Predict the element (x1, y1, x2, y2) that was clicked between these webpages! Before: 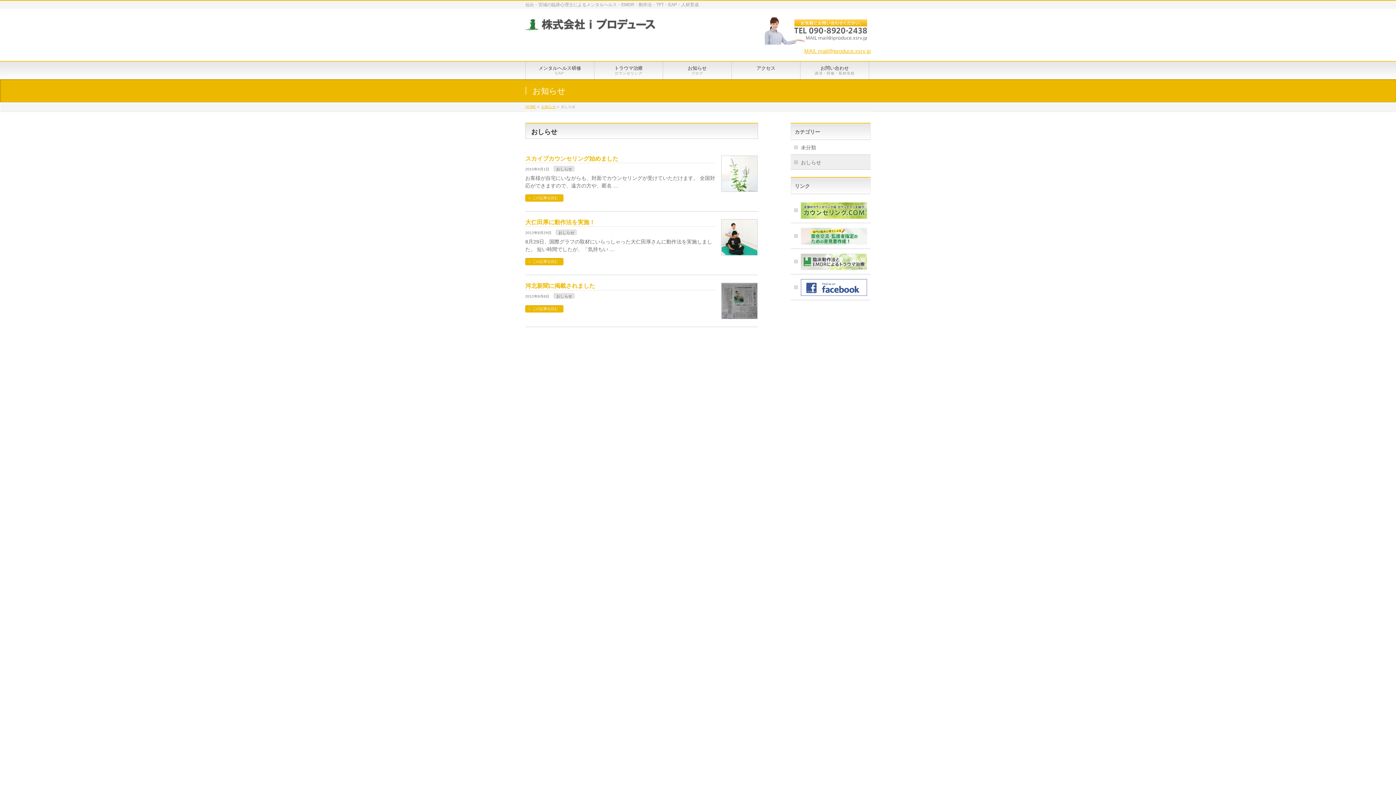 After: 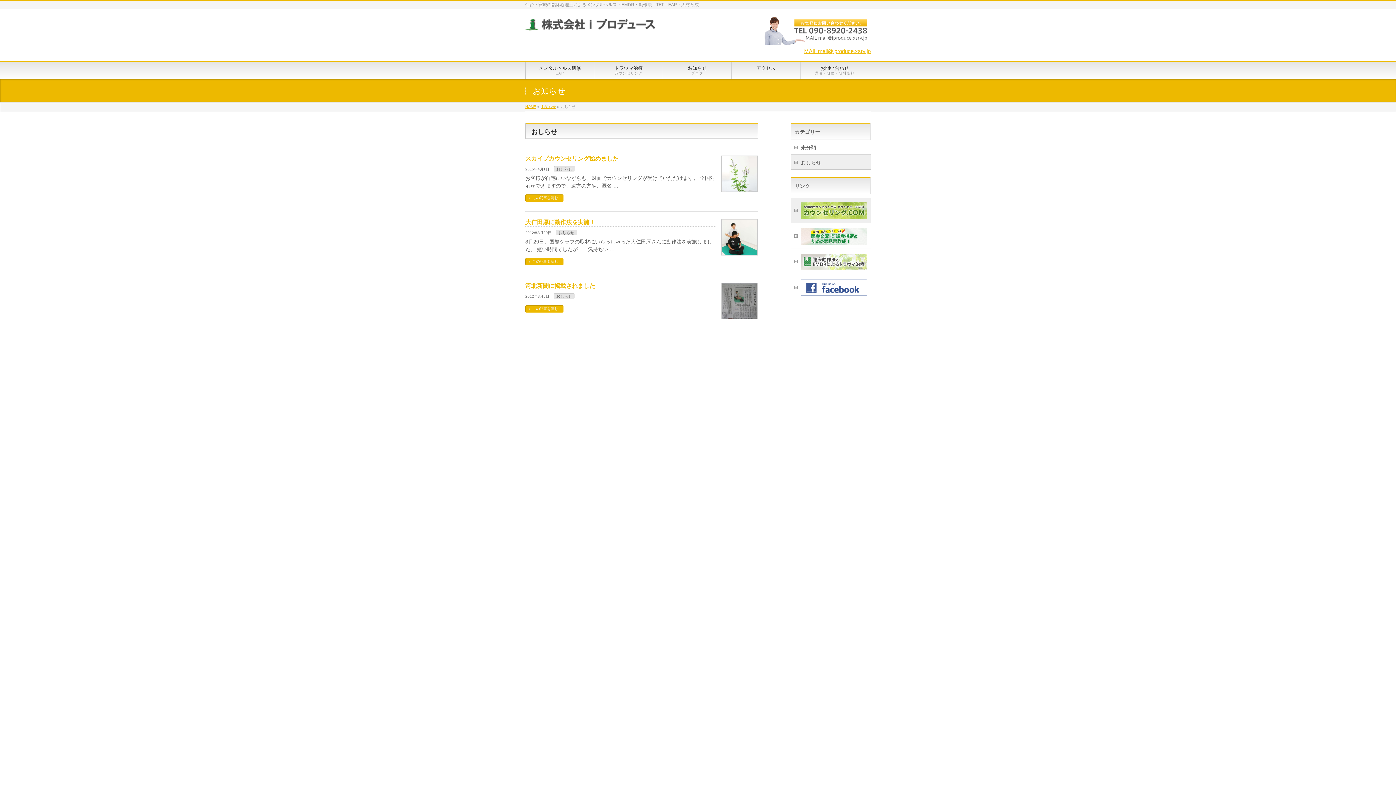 Action: bbox: (790, 197, 870, 222)